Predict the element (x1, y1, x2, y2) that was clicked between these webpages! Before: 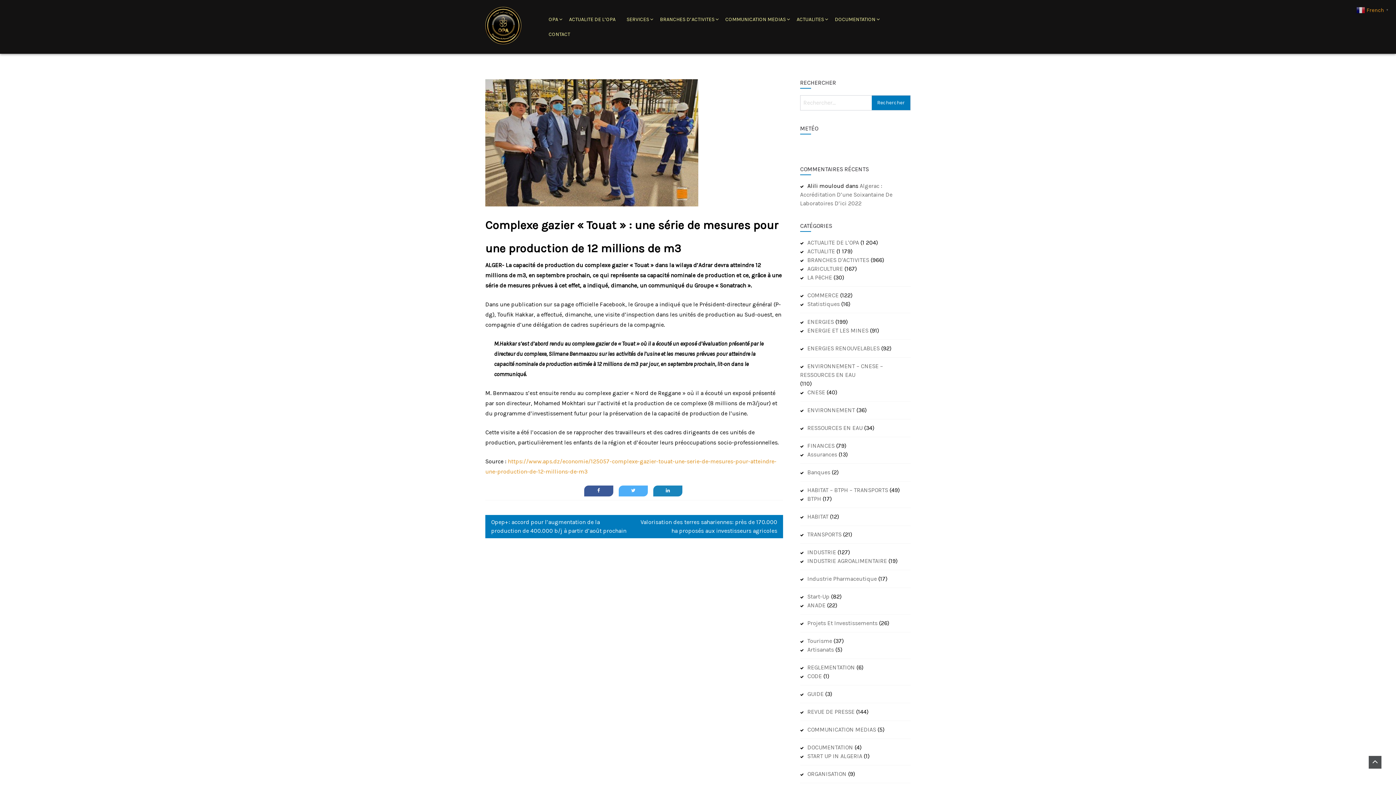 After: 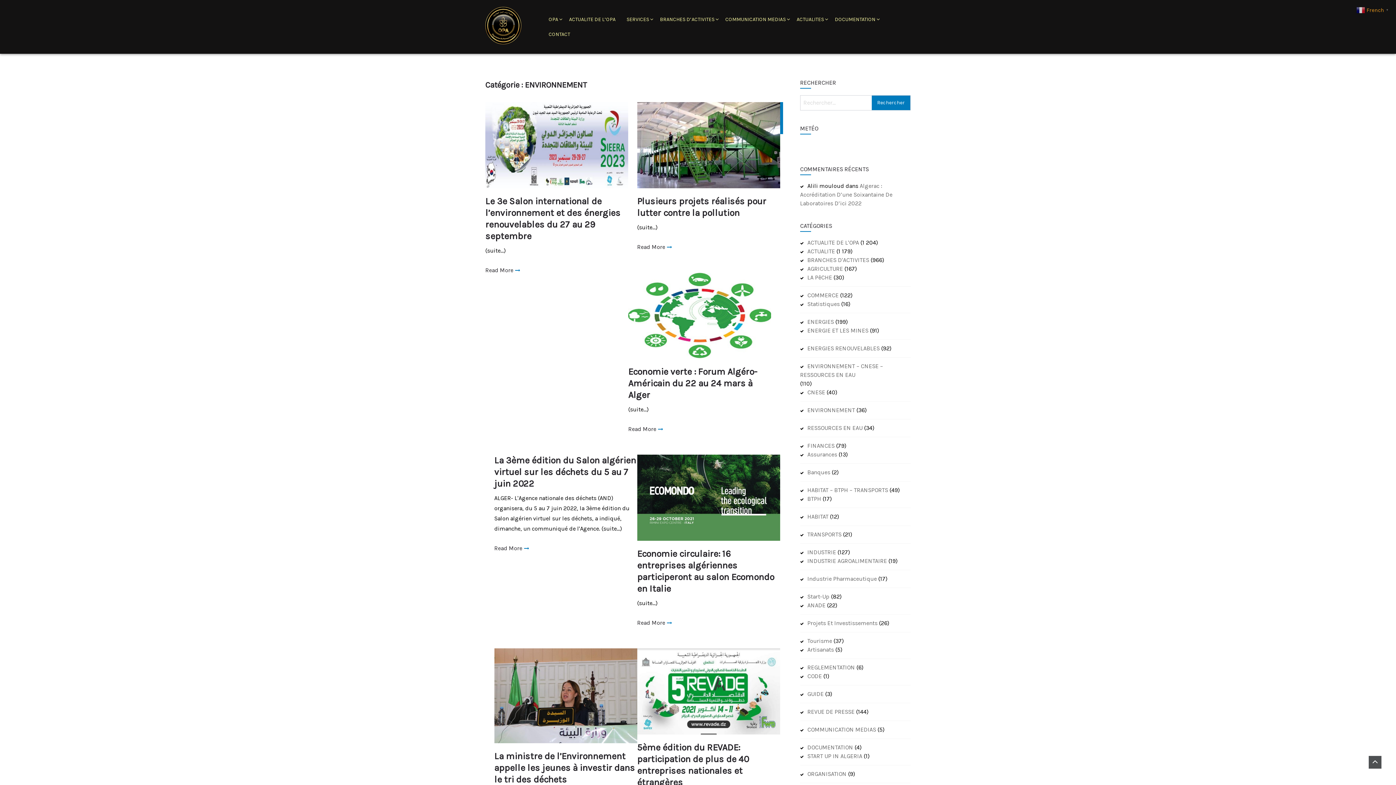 Action: label: ENVIRONNEMENT bbox: (800, 406, 855, 414)